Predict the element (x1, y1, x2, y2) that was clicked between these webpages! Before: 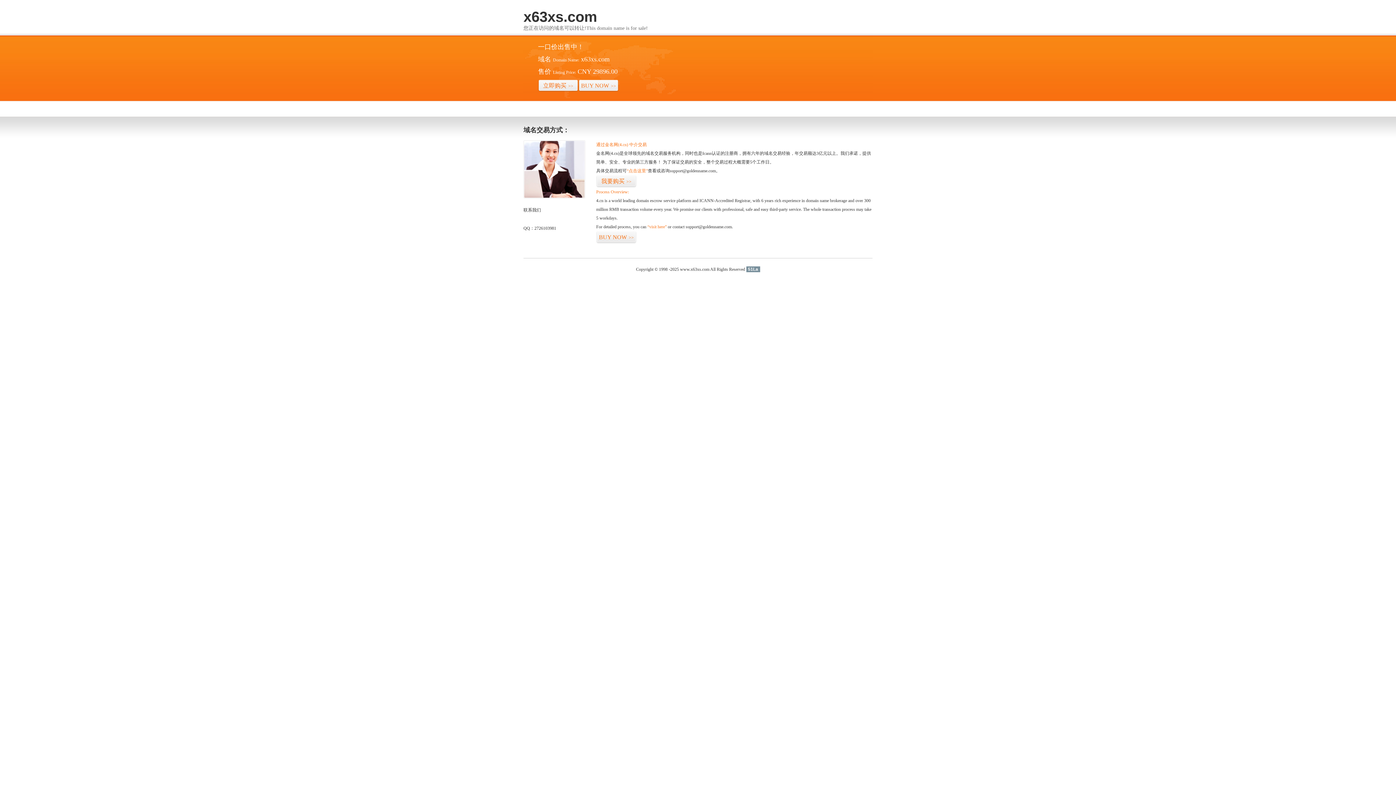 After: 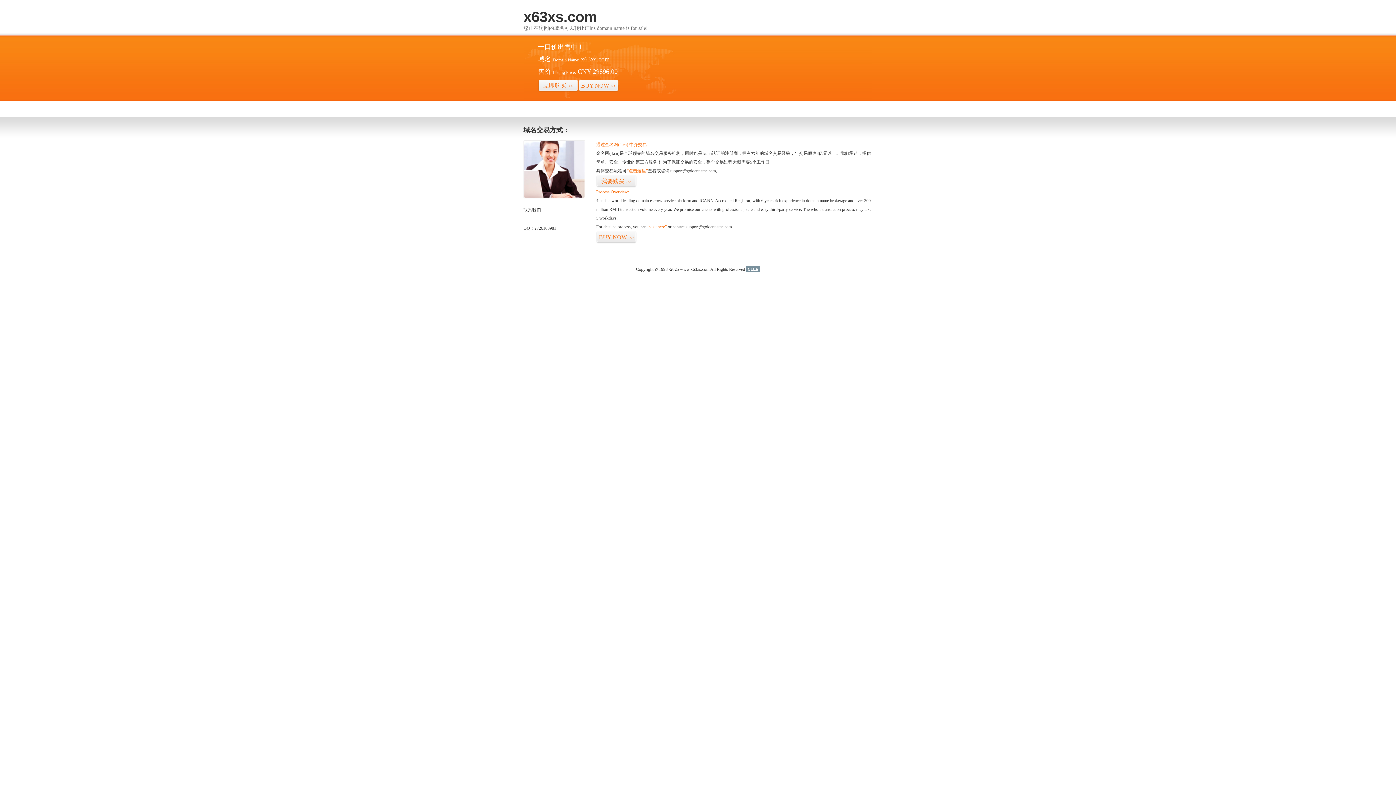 Action: bbox: (746, 266, 760, 272) label: 51La